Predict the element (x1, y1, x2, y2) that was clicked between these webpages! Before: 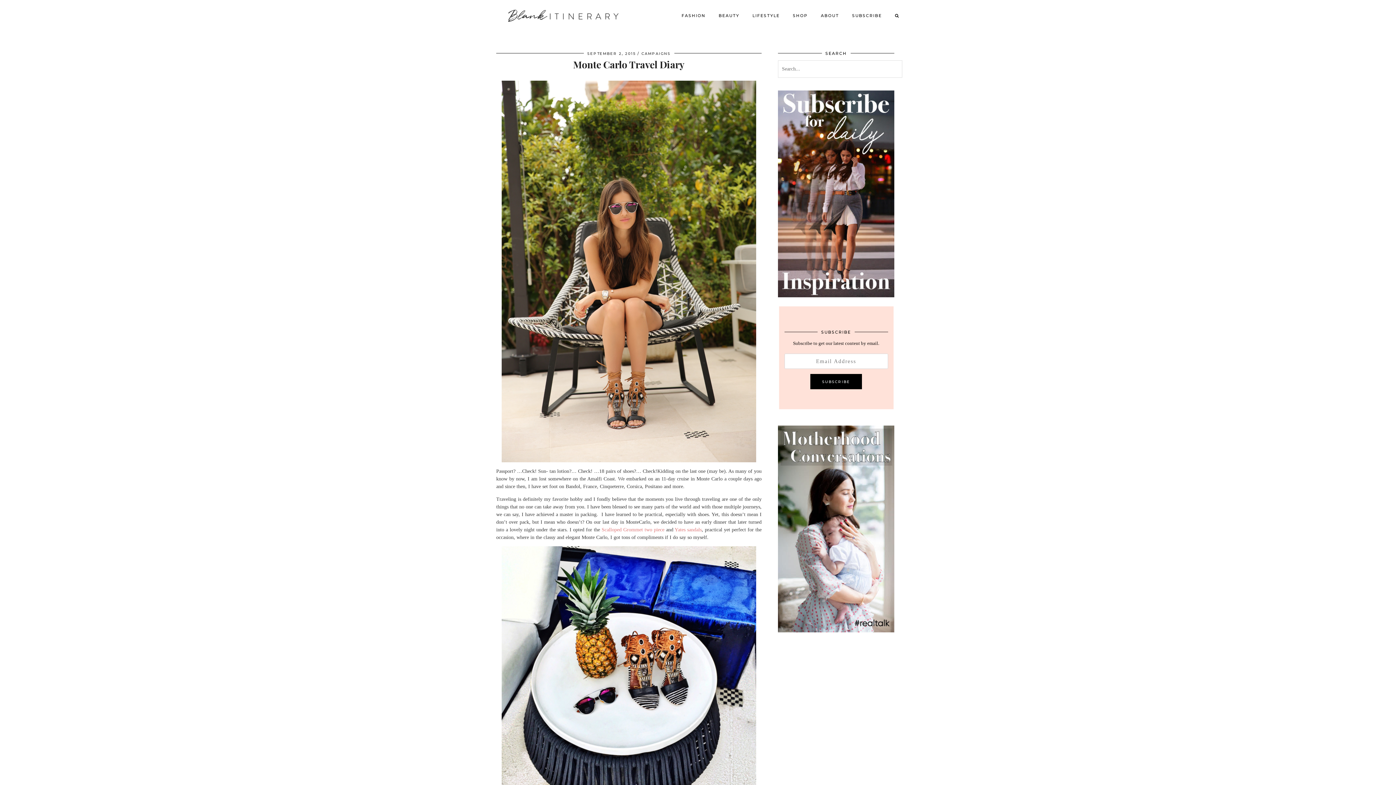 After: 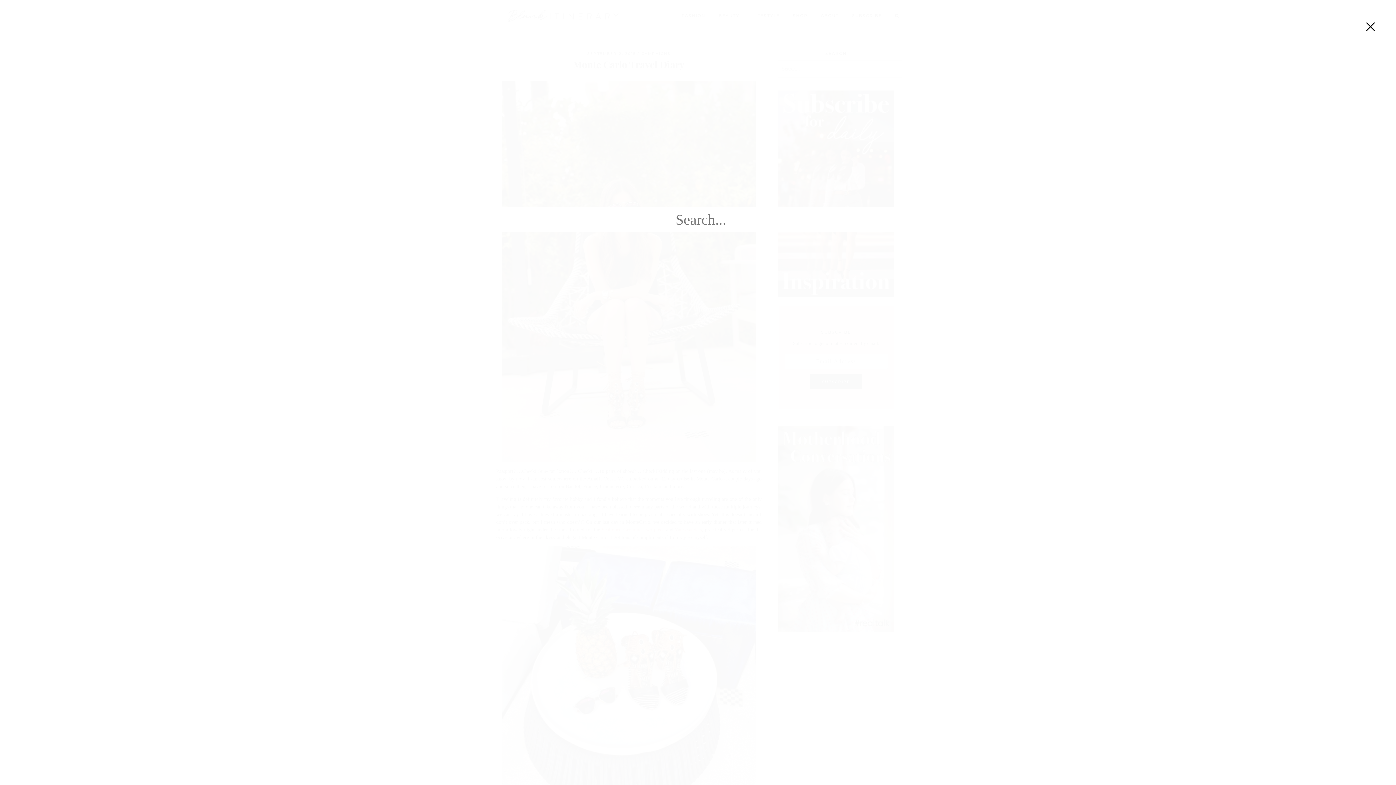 Action: bbox: (895, 8, 899, 22) label: Search